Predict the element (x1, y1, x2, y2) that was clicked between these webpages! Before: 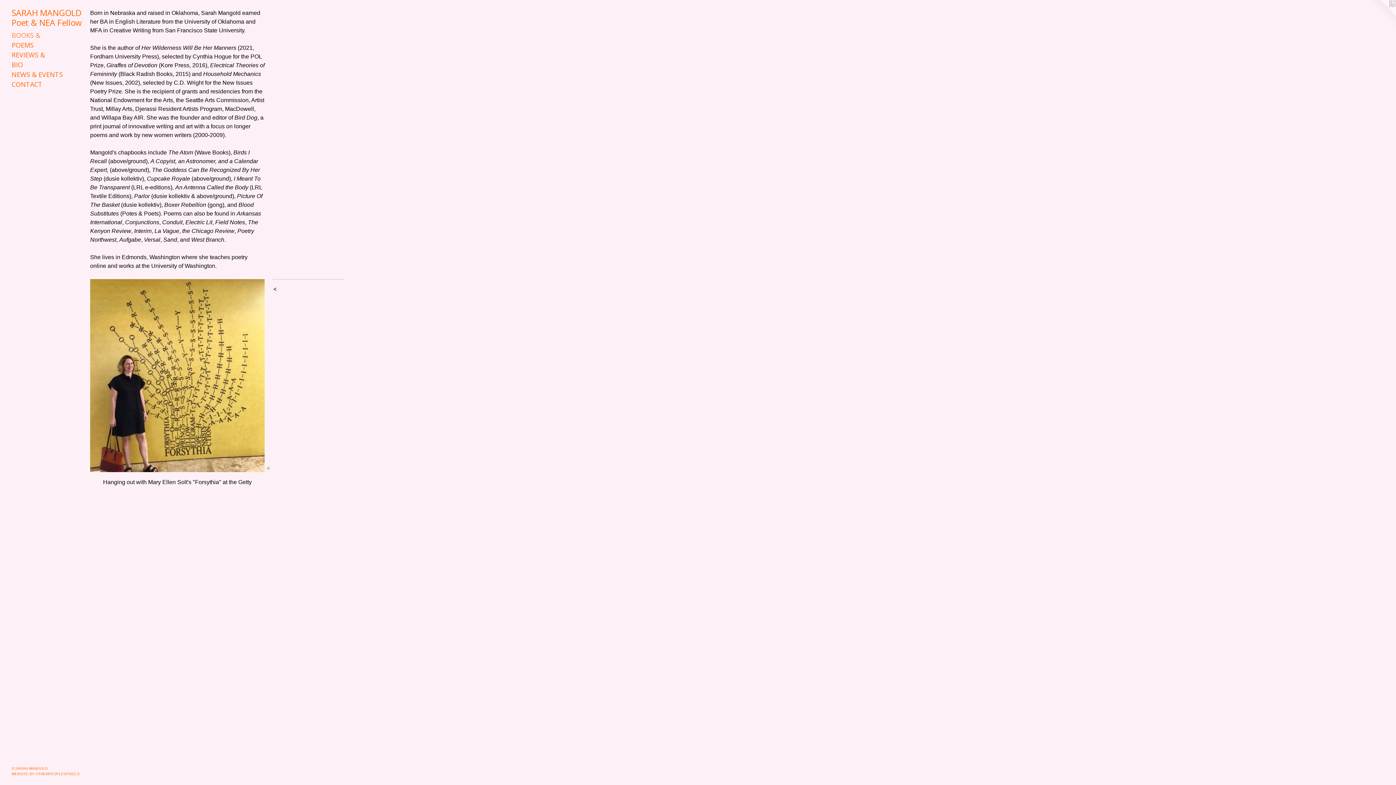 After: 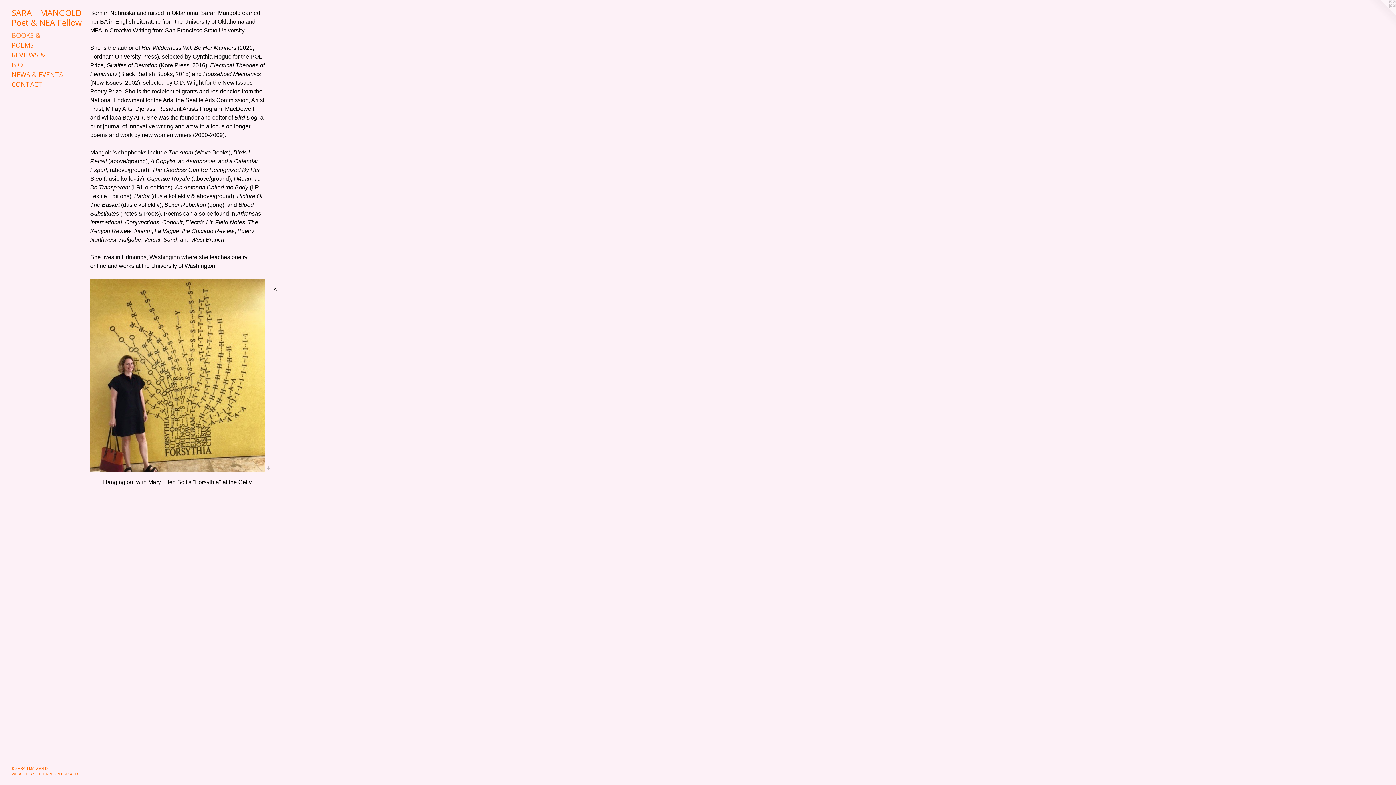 Action: label: BIO bbox: (11, 59, 84, 69)